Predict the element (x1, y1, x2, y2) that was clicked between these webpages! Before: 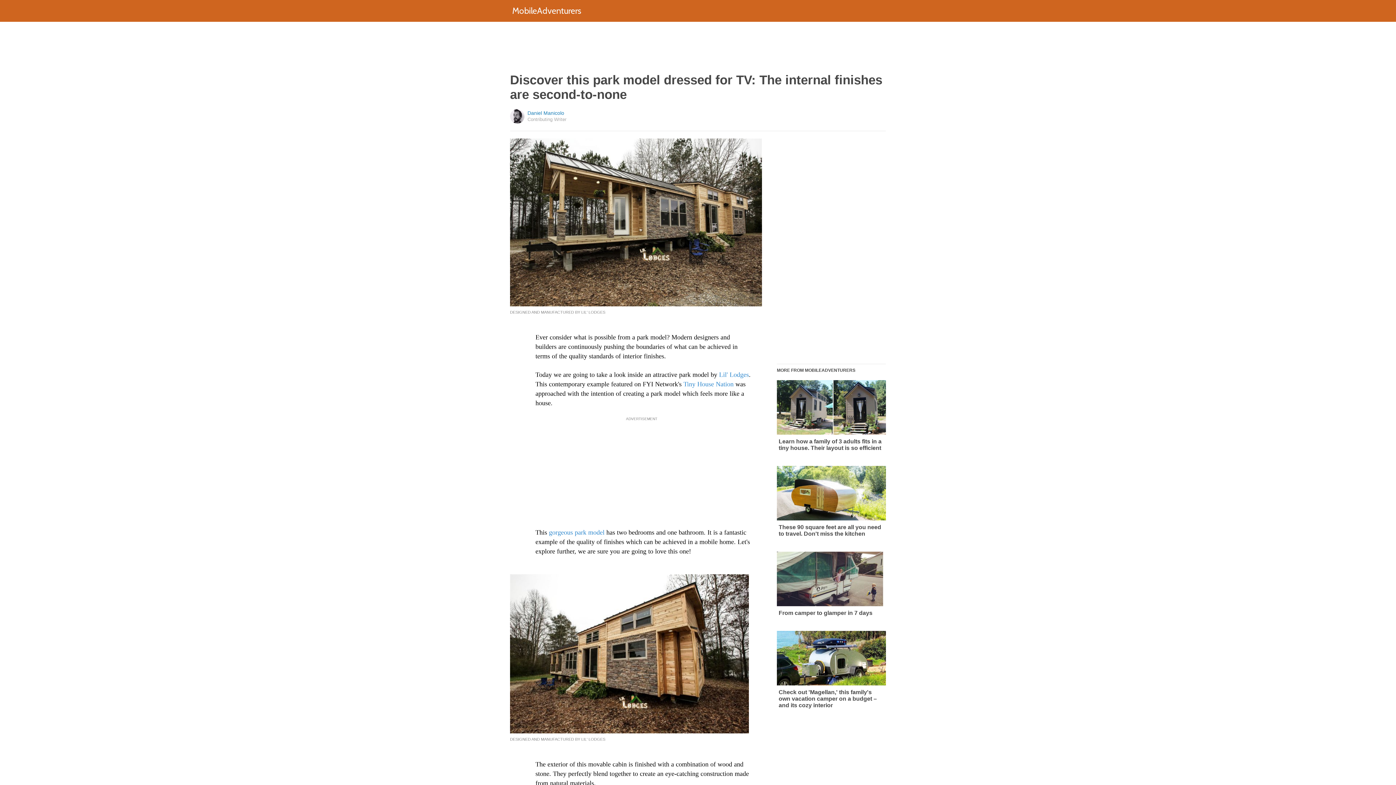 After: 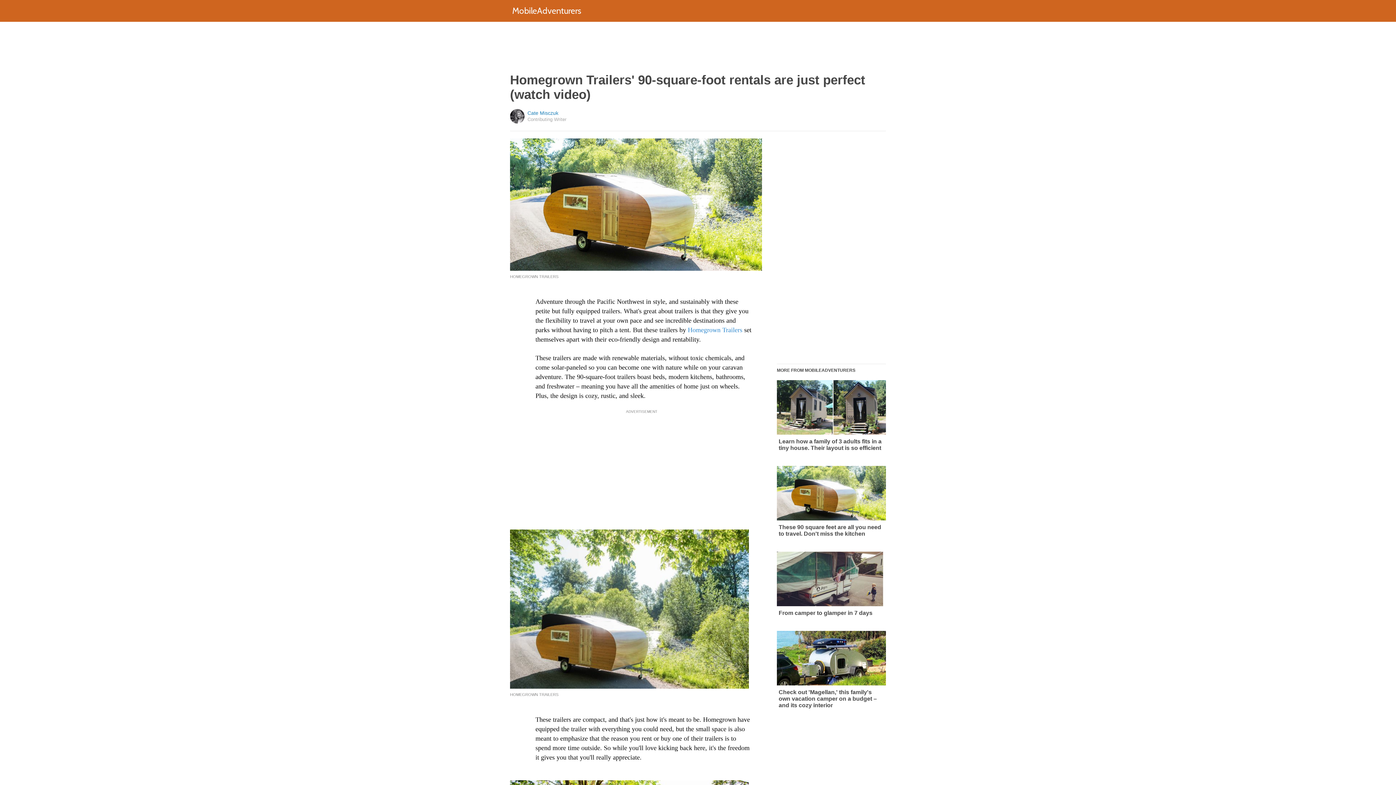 Action: bbox: (777, 466, 886, 537) label: These 90 square feet are all you need to travel. Don't miss the kitchen